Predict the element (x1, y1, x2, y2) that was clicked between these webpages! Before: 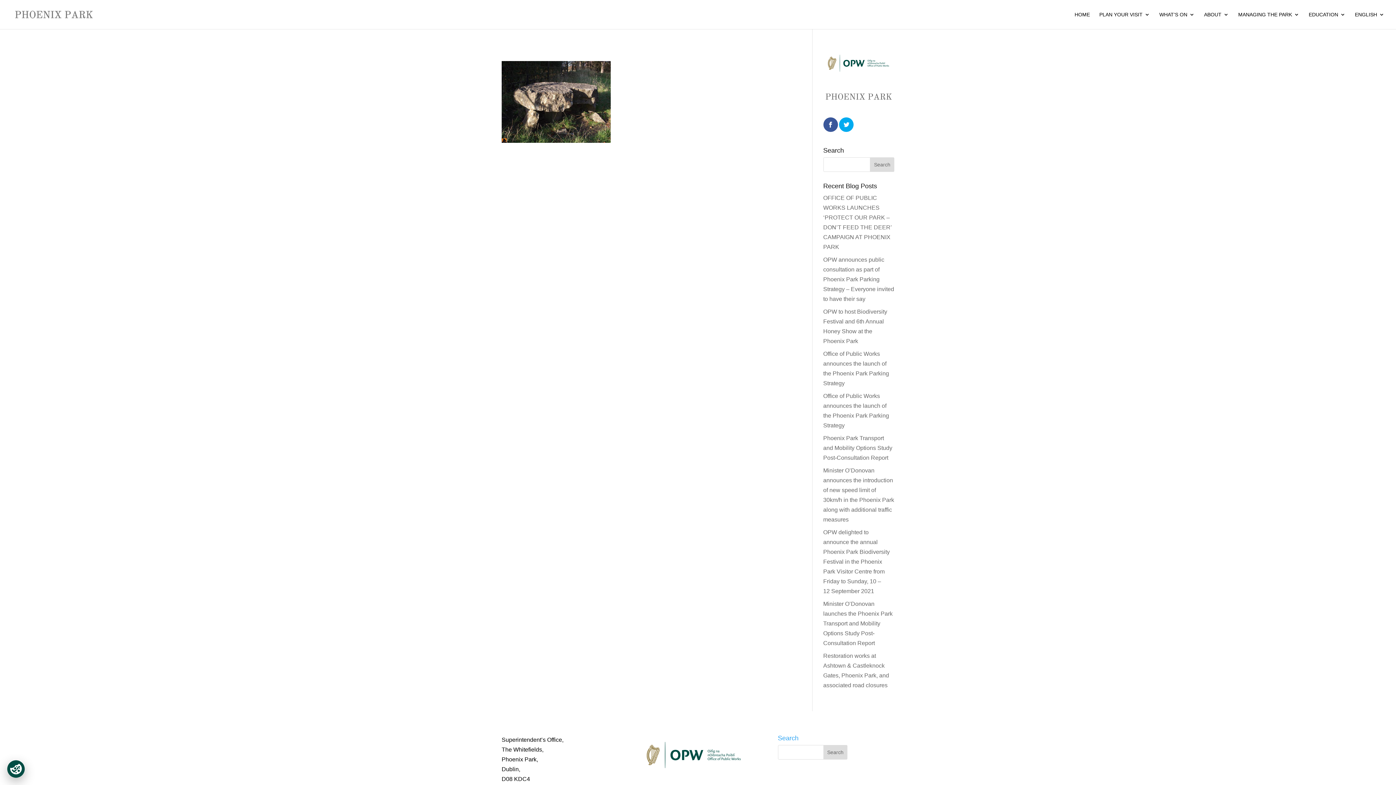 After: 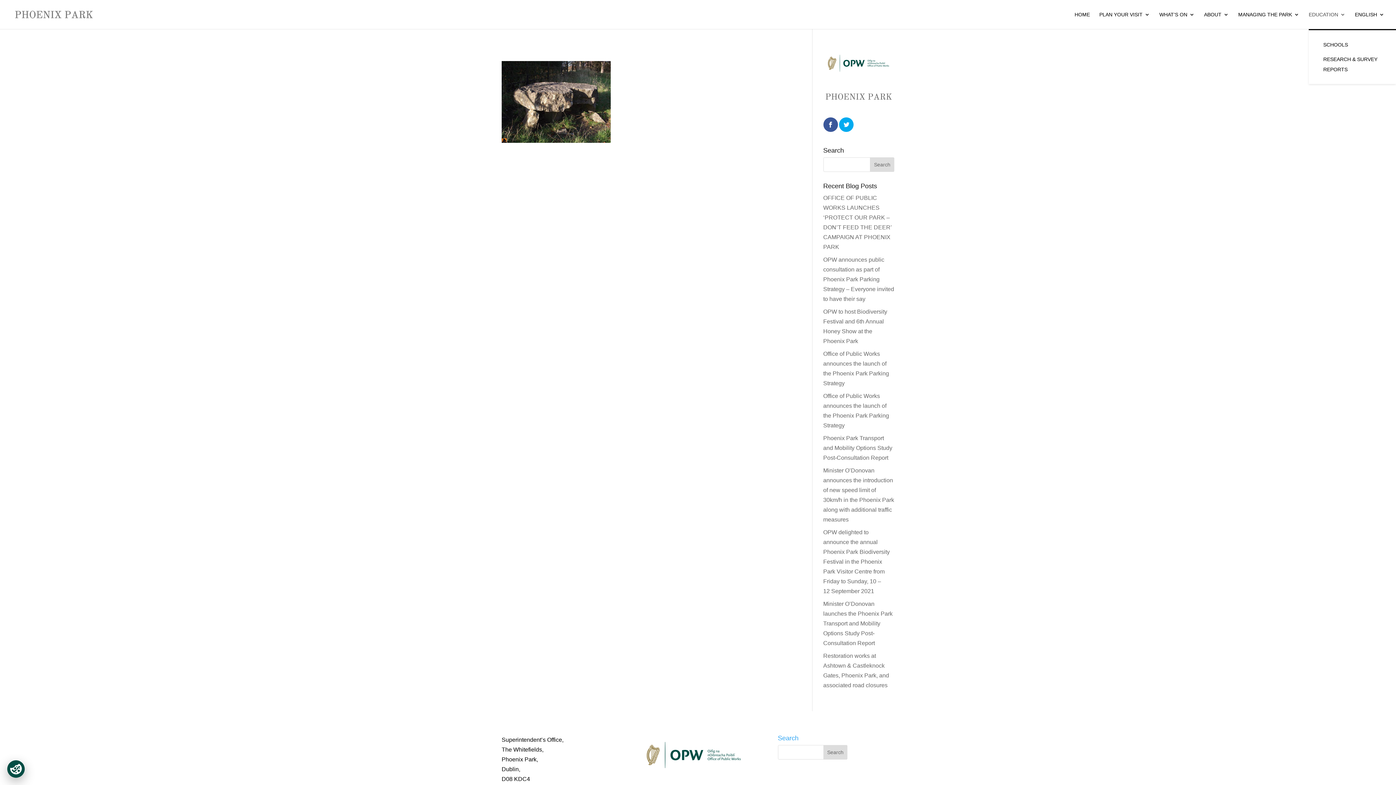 Action: bbox: (1309, 12, 1345, 29) label: EDUCATION